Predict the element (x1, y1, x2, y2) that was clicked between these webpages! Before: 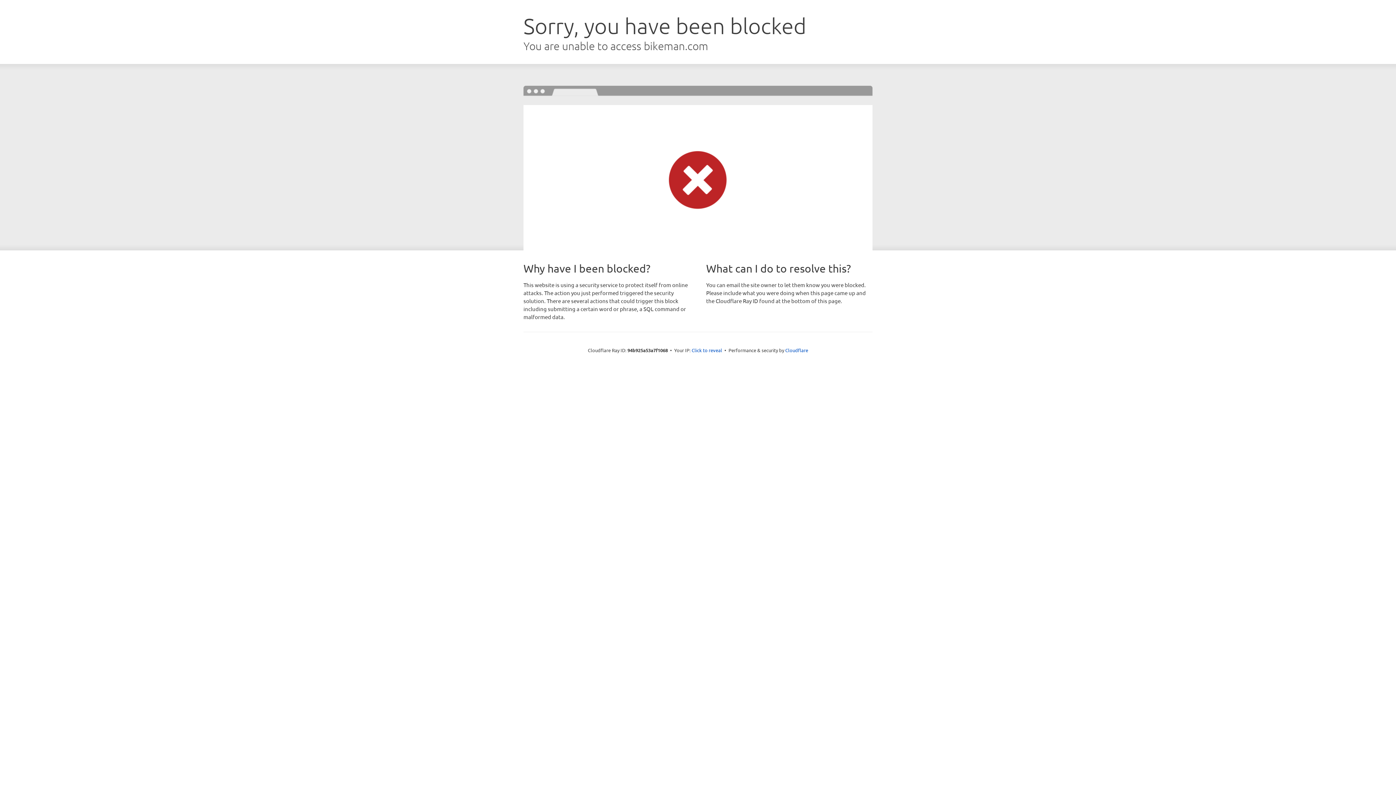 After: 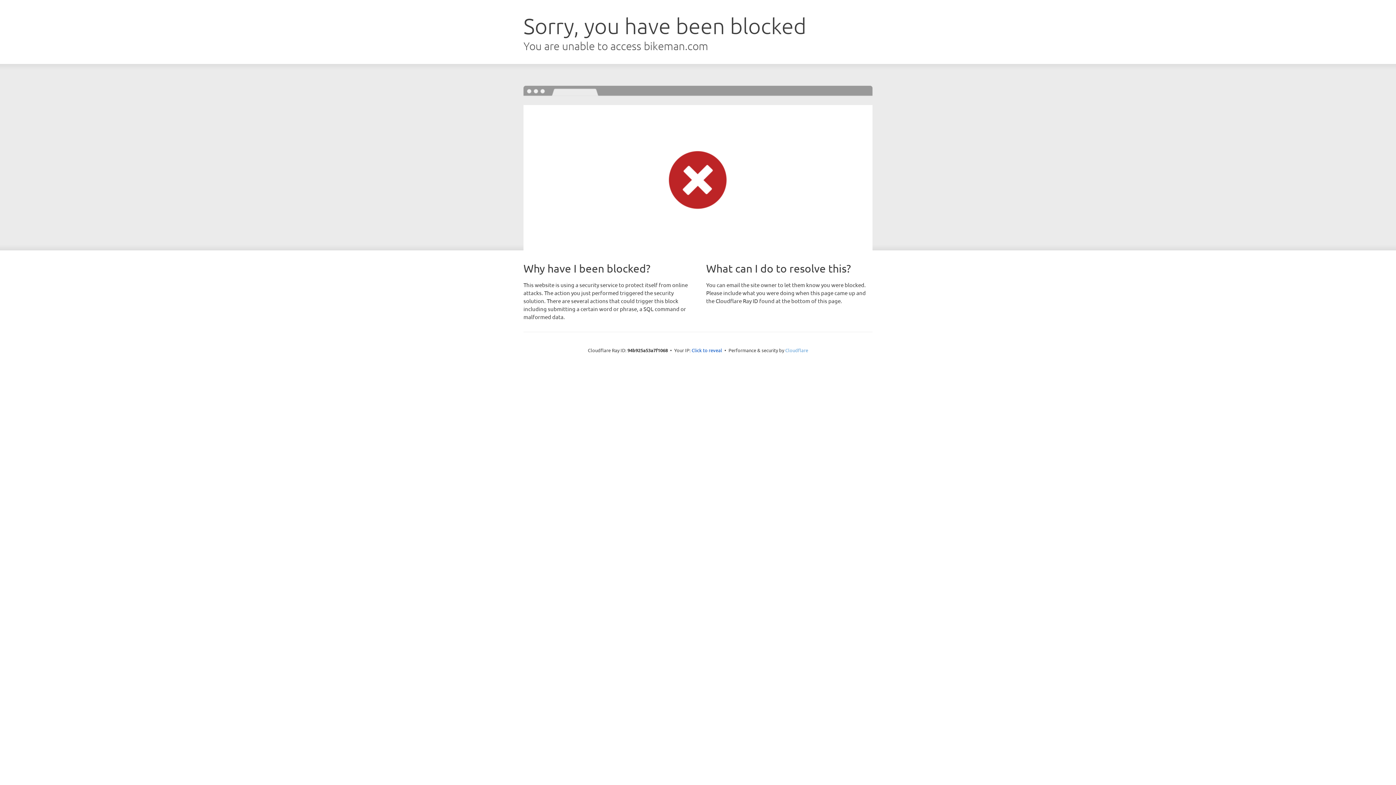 Action: label: Cloudflare bbox: (785, 347, 808, 353)